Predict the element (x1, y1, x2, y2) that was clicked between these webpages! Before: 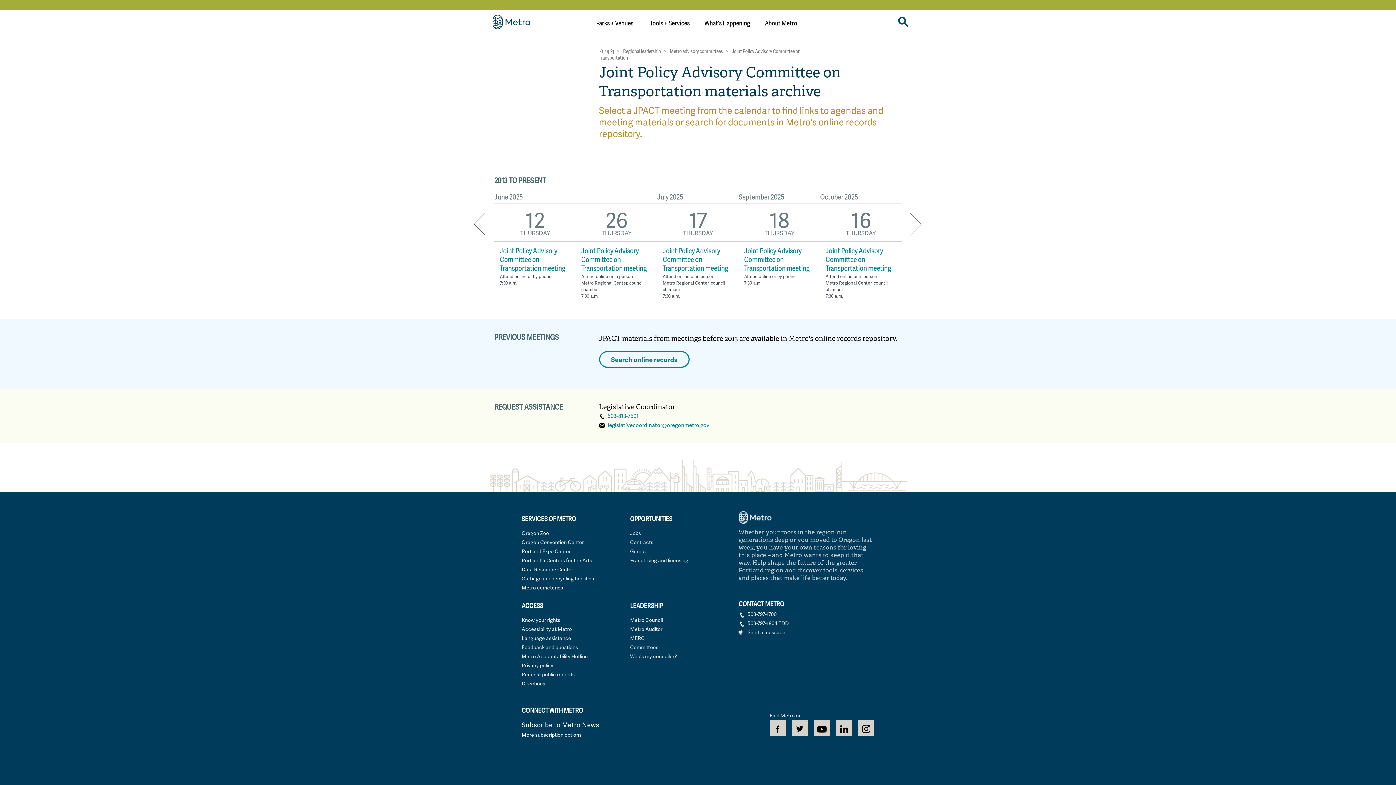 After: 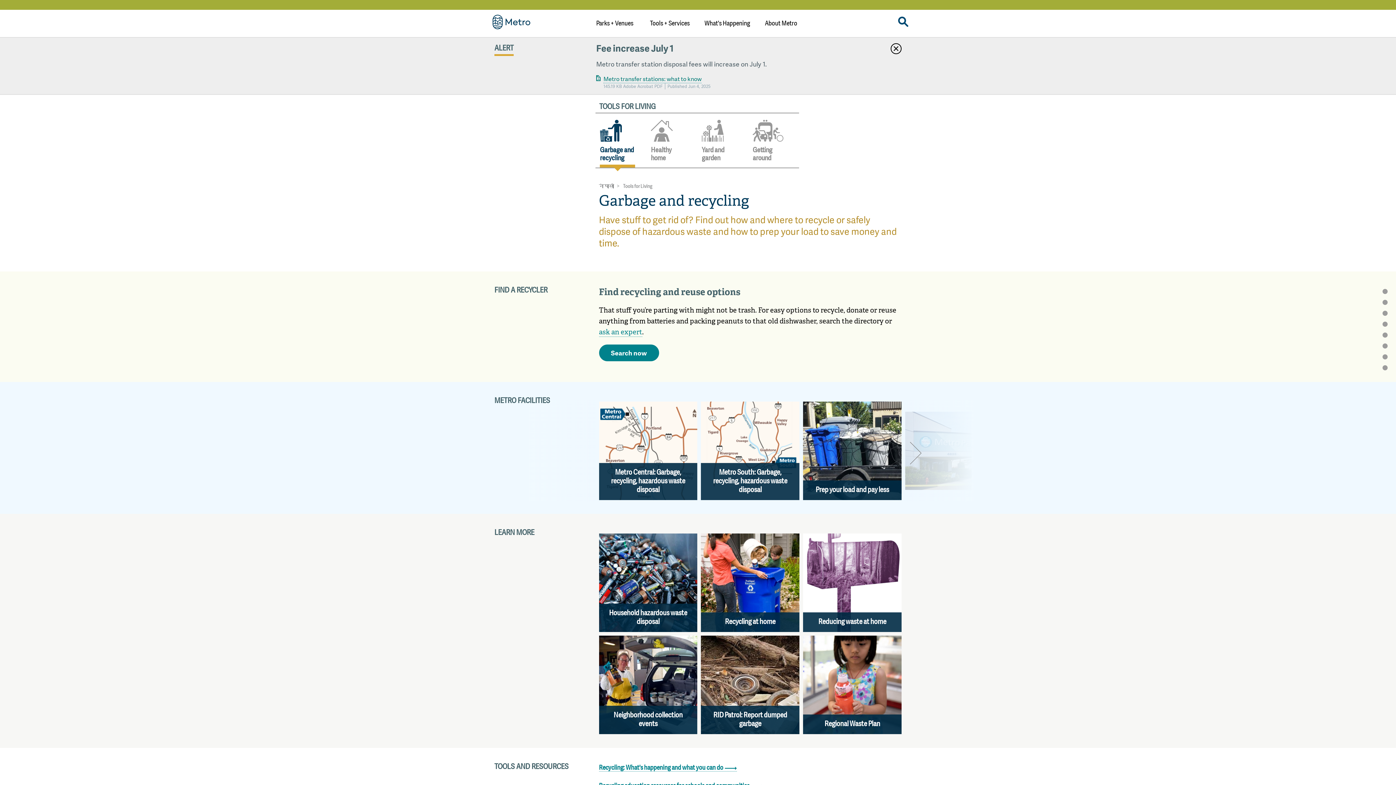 Action: bbox: (521, 574, 594, 583) label: Garbage and recycling facilities